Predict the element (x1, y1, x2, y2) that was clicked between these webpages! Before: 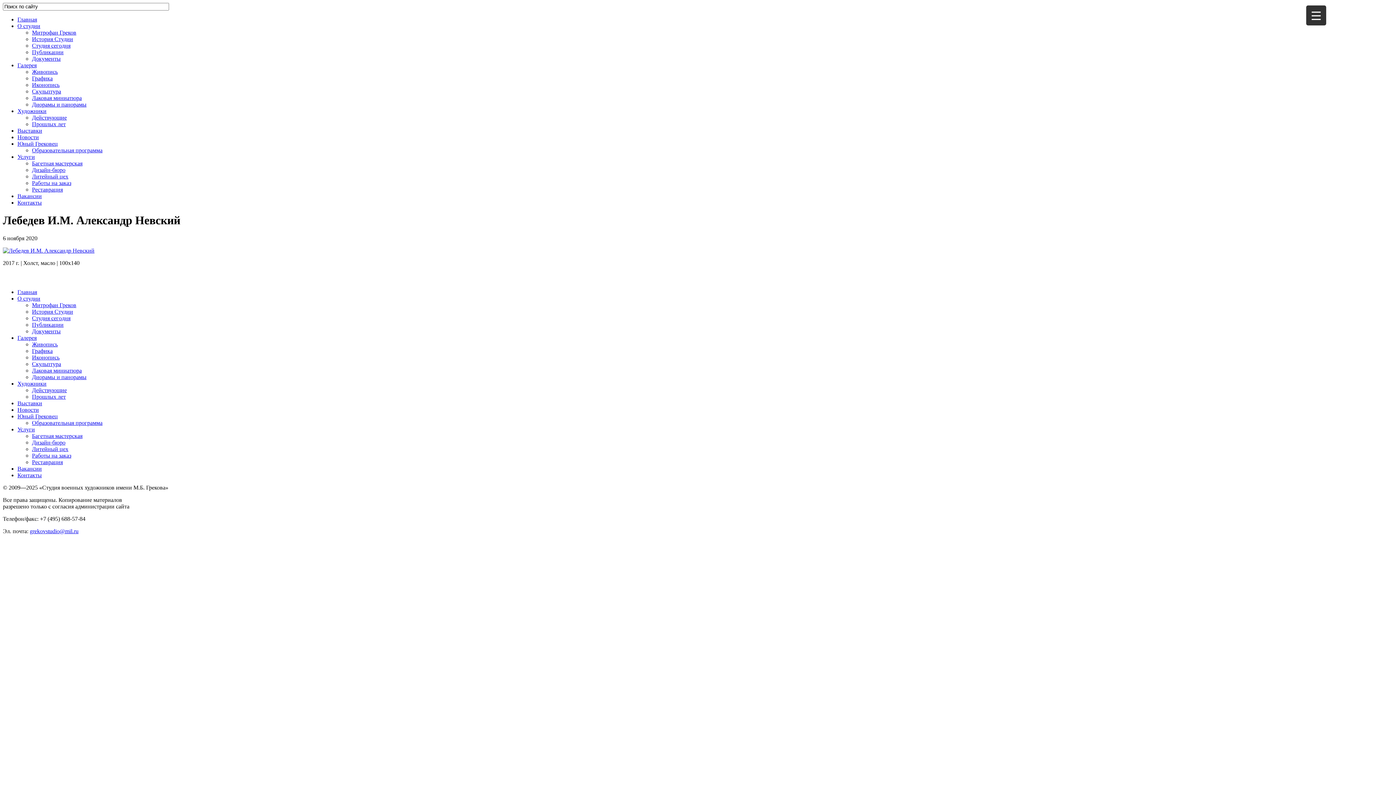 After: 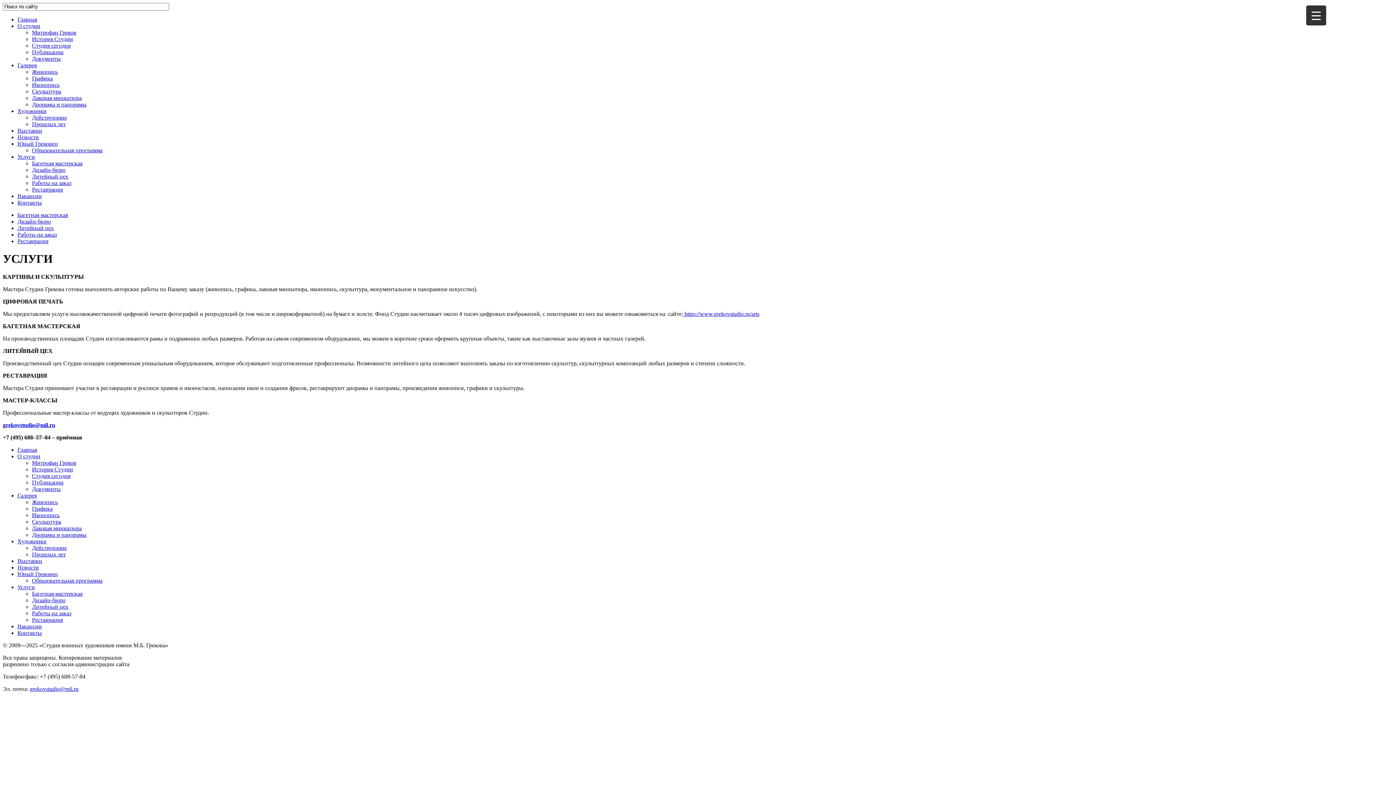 Action: bbox: (17, 153, 34, 160) label: Услуги